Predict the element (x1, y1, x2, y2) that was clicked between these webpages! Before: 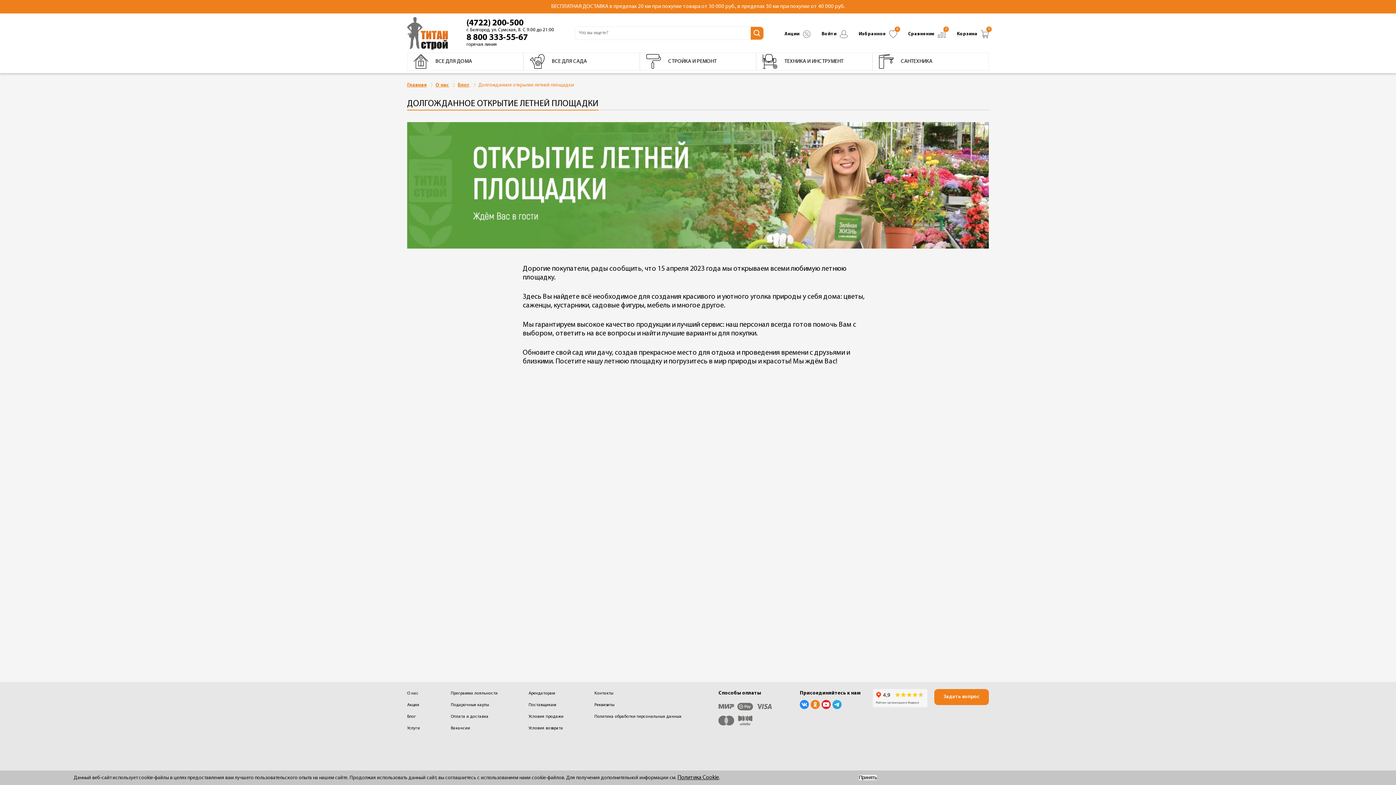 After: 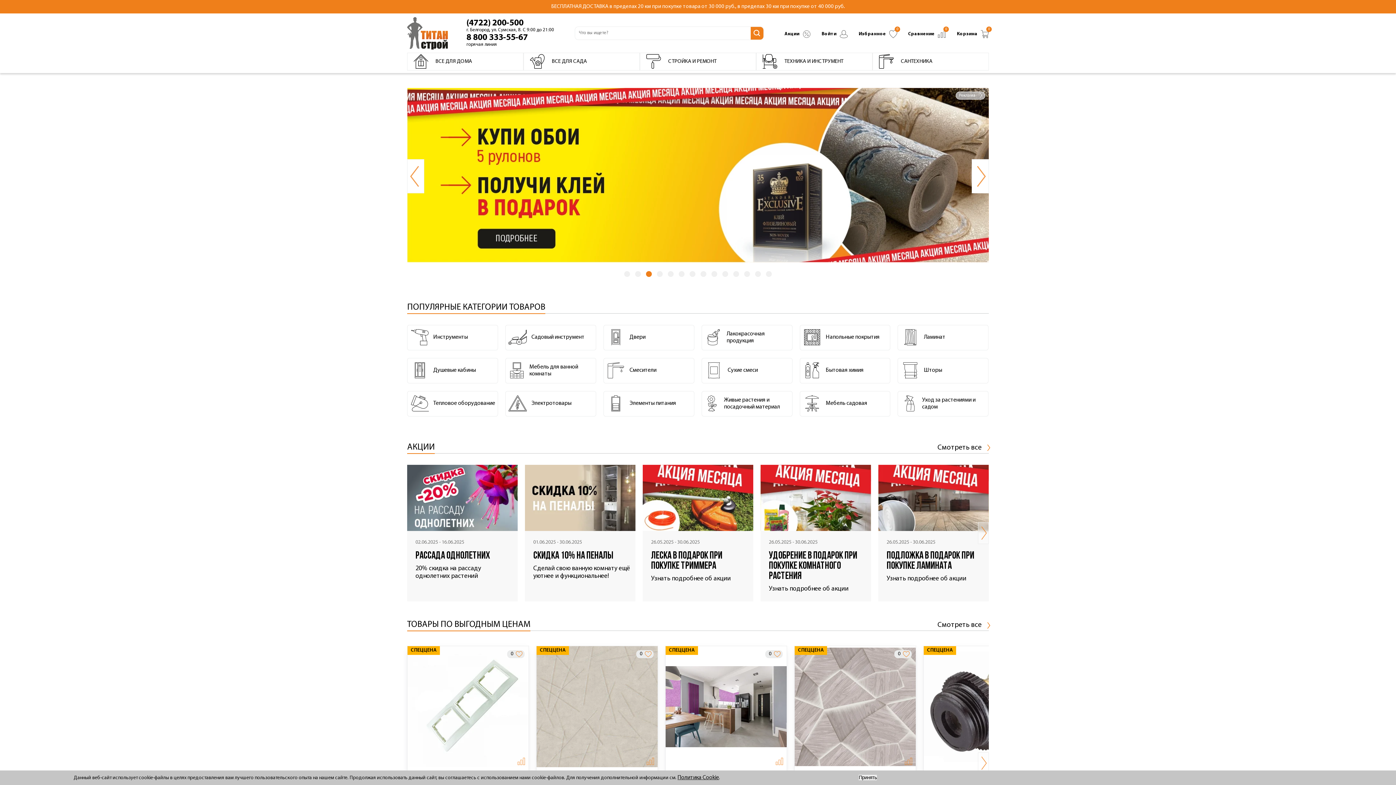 Action: bbox: (407, 82, 428, 87) label: Главная 